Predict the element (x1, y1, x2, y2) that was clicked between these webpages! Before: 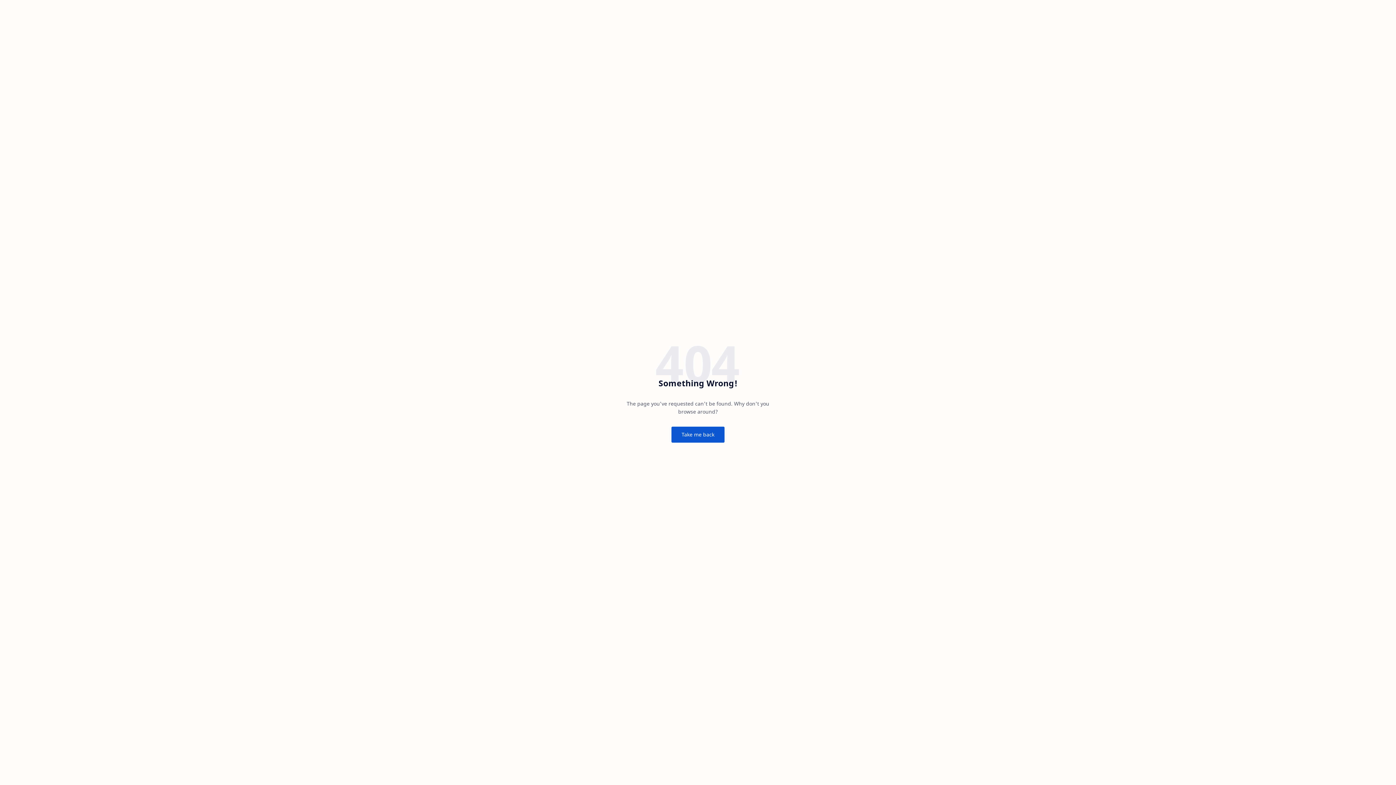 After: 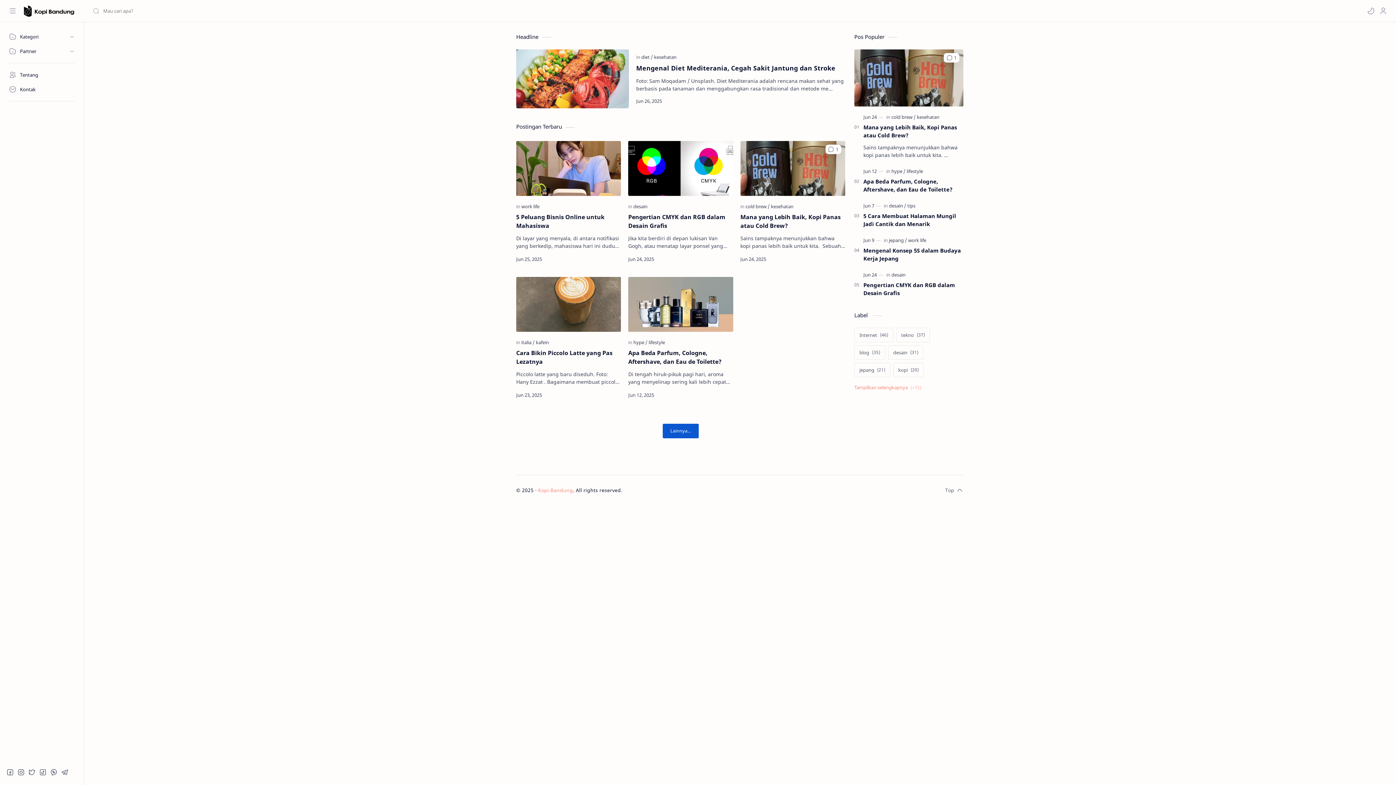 Action: label: Take me back bbox: (671, 426, 724, 442)